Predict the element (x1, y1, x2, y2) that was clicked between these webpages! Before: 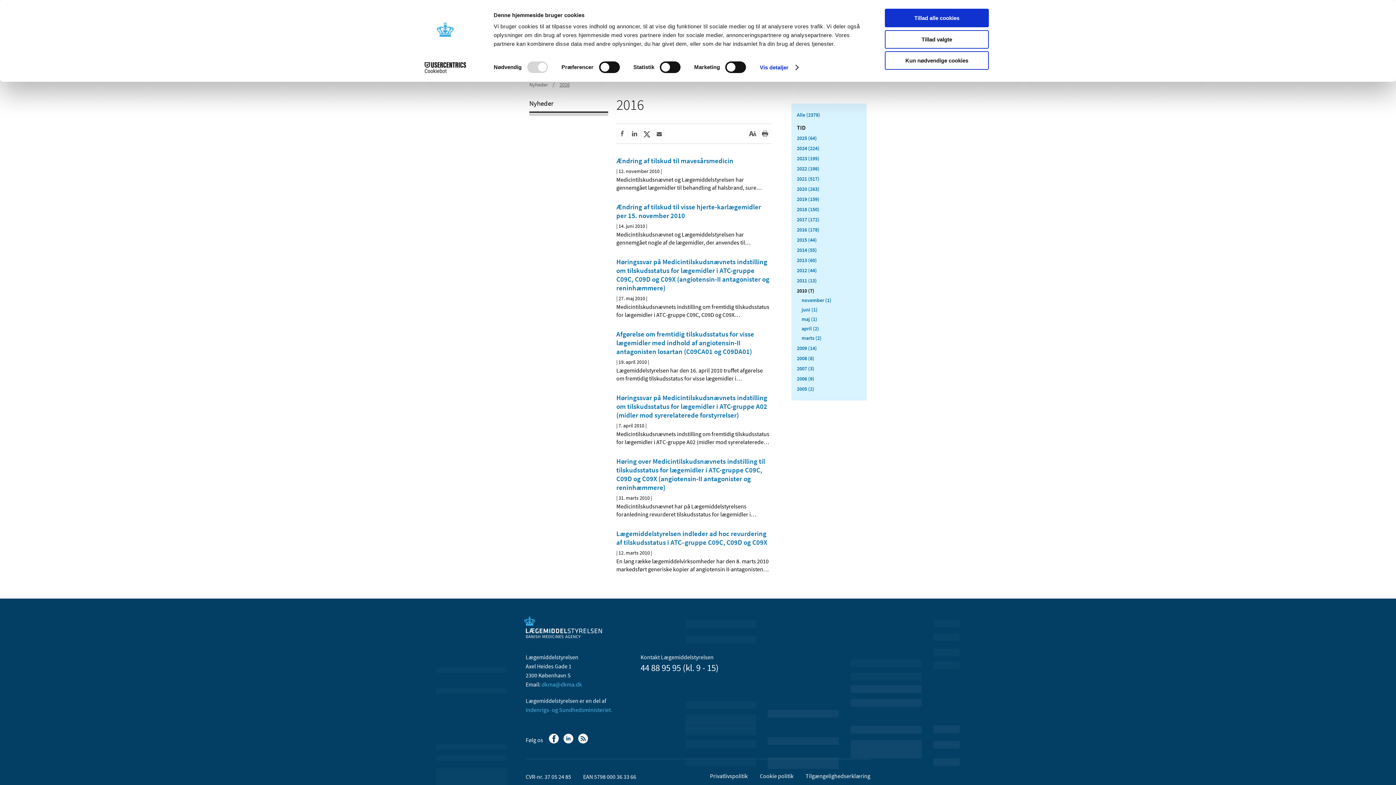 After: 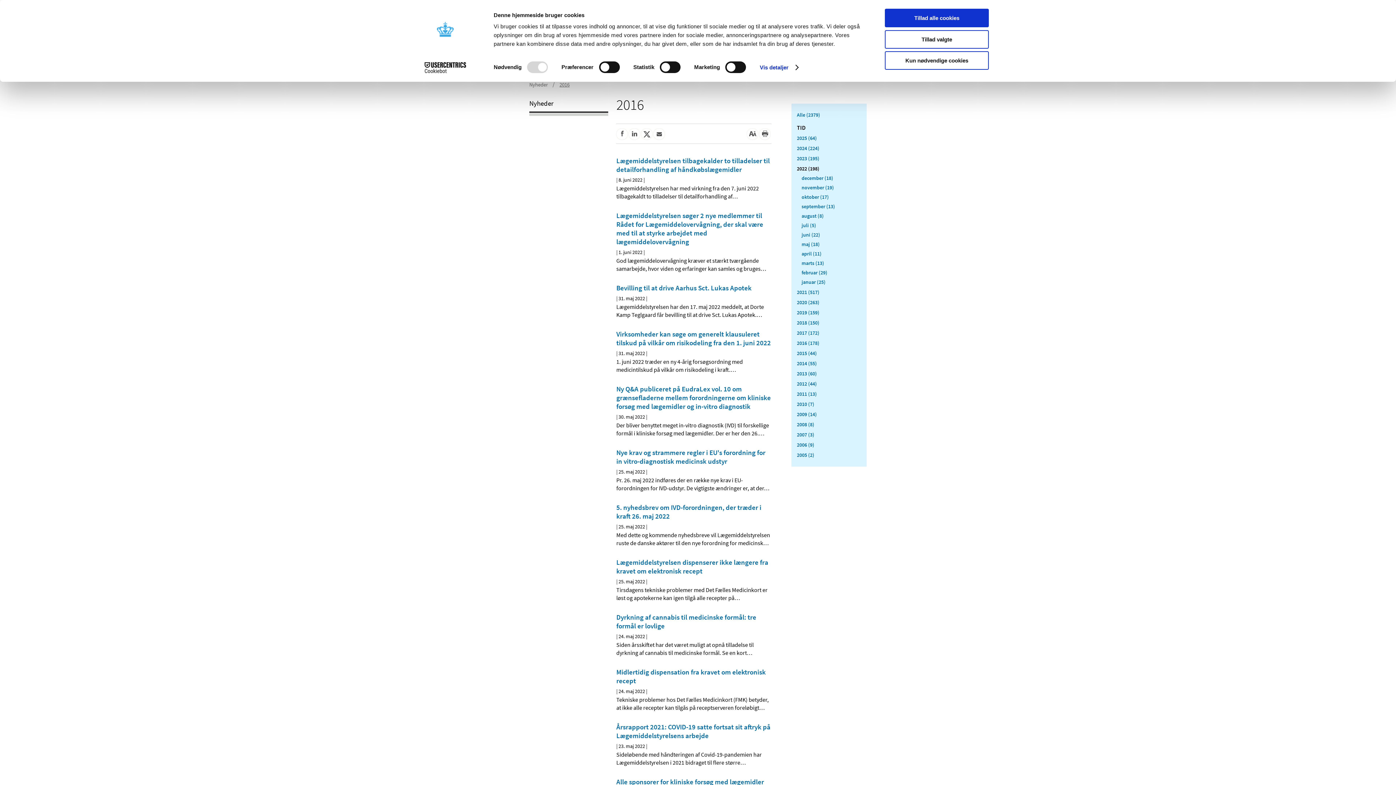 Action: bbox: (797, 165, 819, 171) label: 2022 (198)